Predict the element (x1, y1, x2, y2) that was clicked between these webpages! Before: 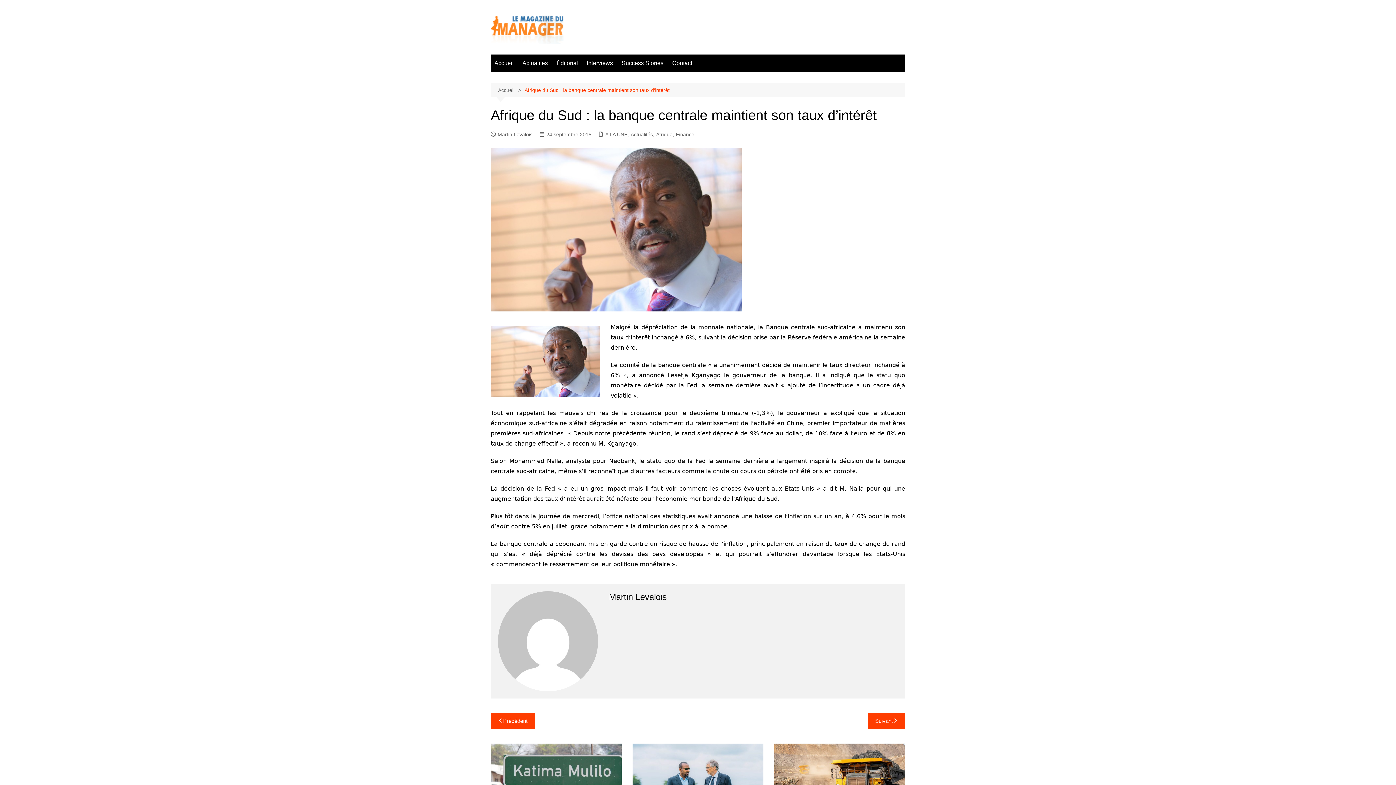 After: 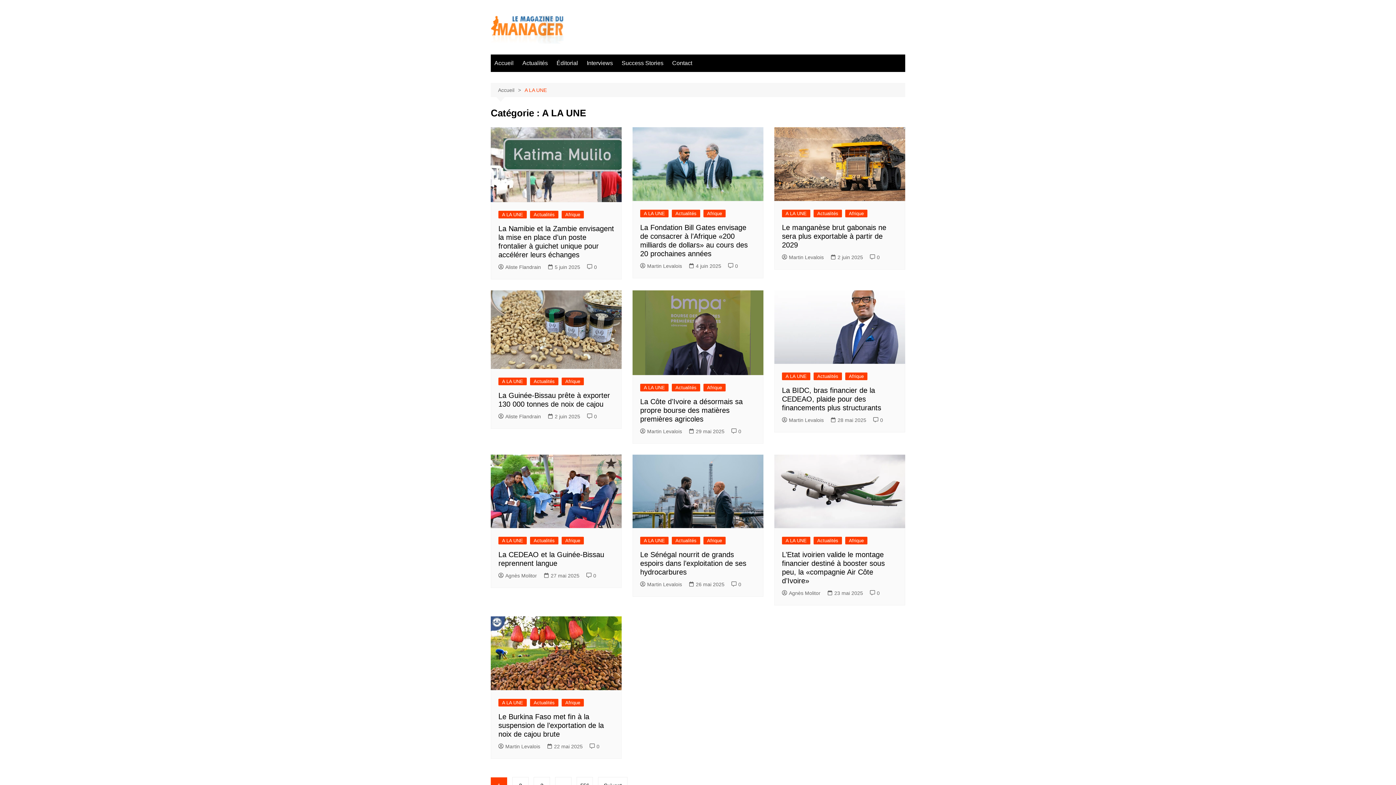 Action: label: A LA UNE bbox: (605, 130, 627, 138)